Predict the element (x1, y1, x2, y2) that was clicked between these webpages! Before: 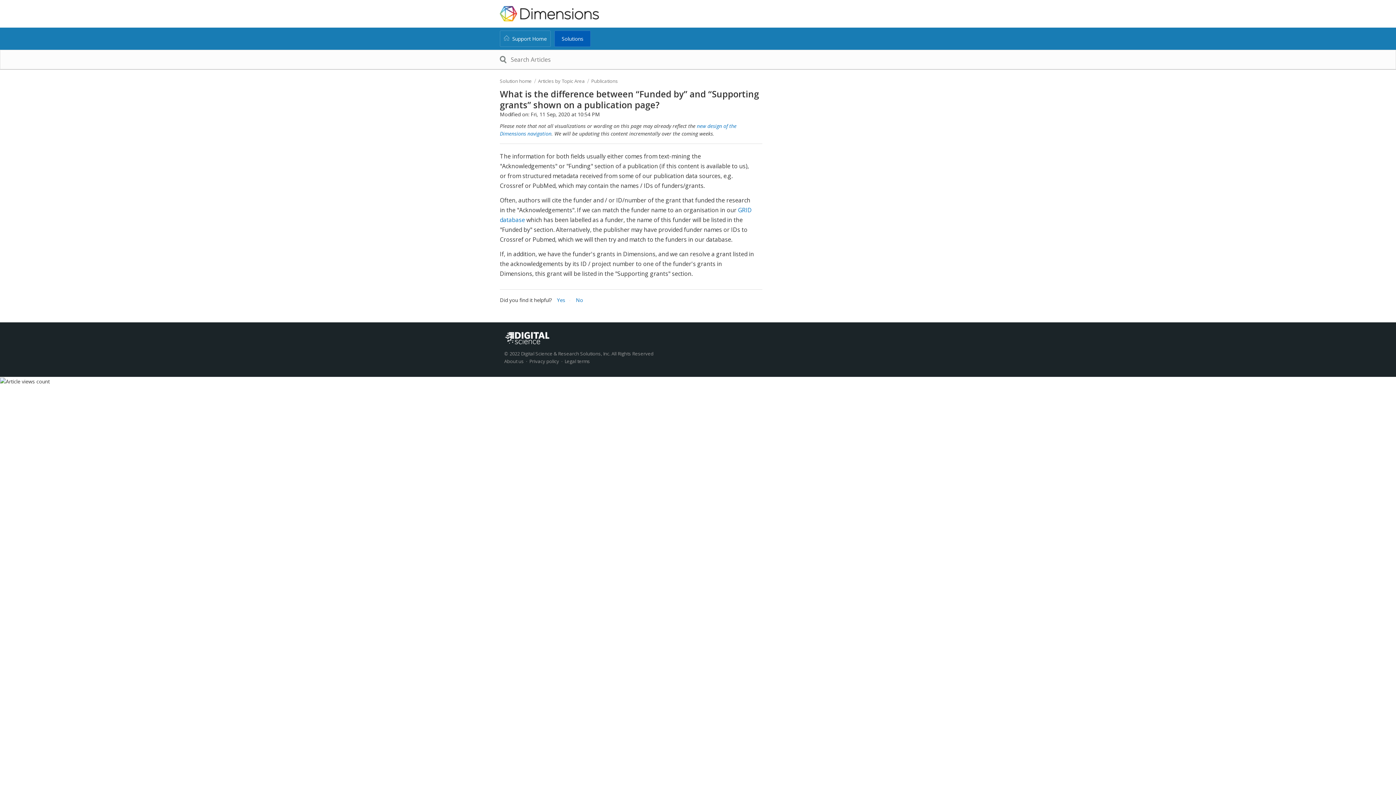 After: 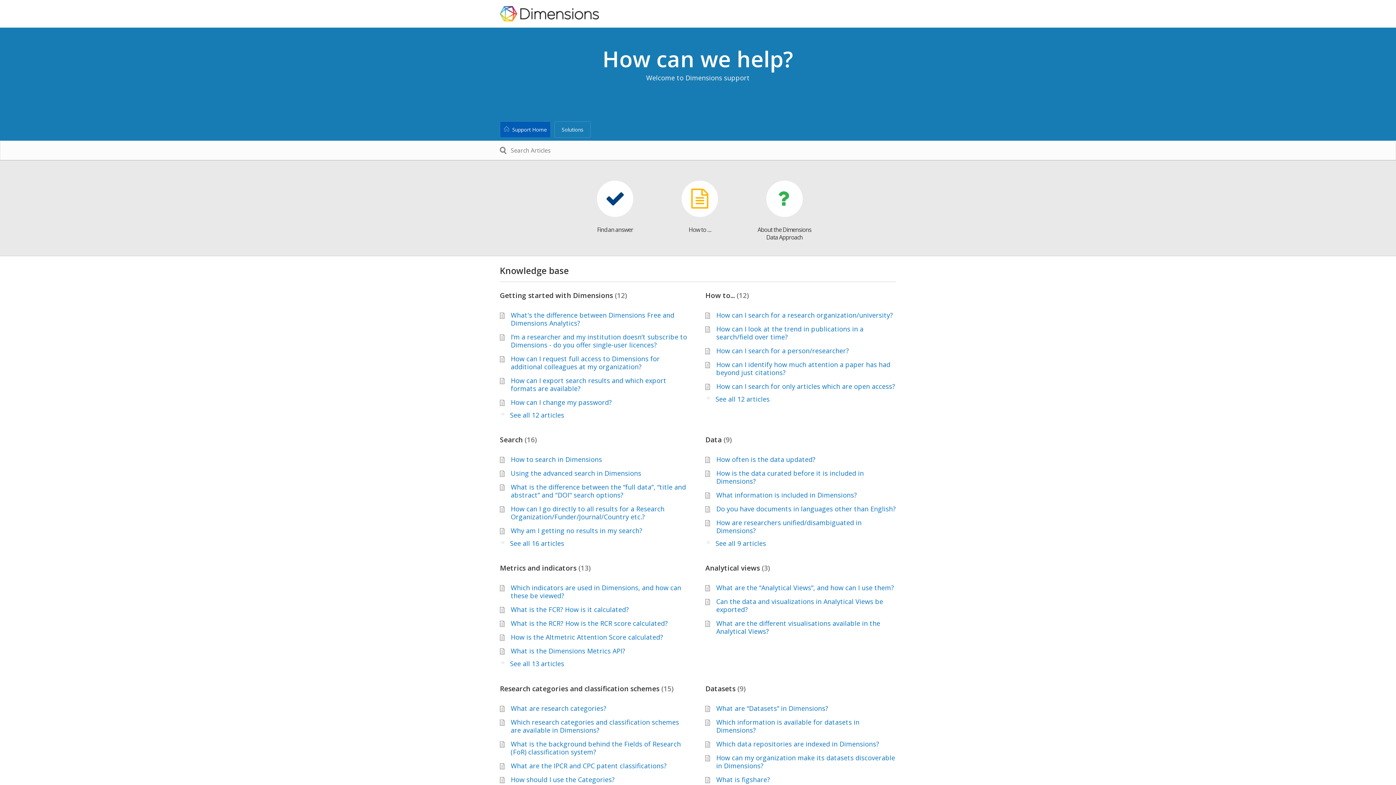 Action: label: Support Home bbox: (500, 30, 550, 46)